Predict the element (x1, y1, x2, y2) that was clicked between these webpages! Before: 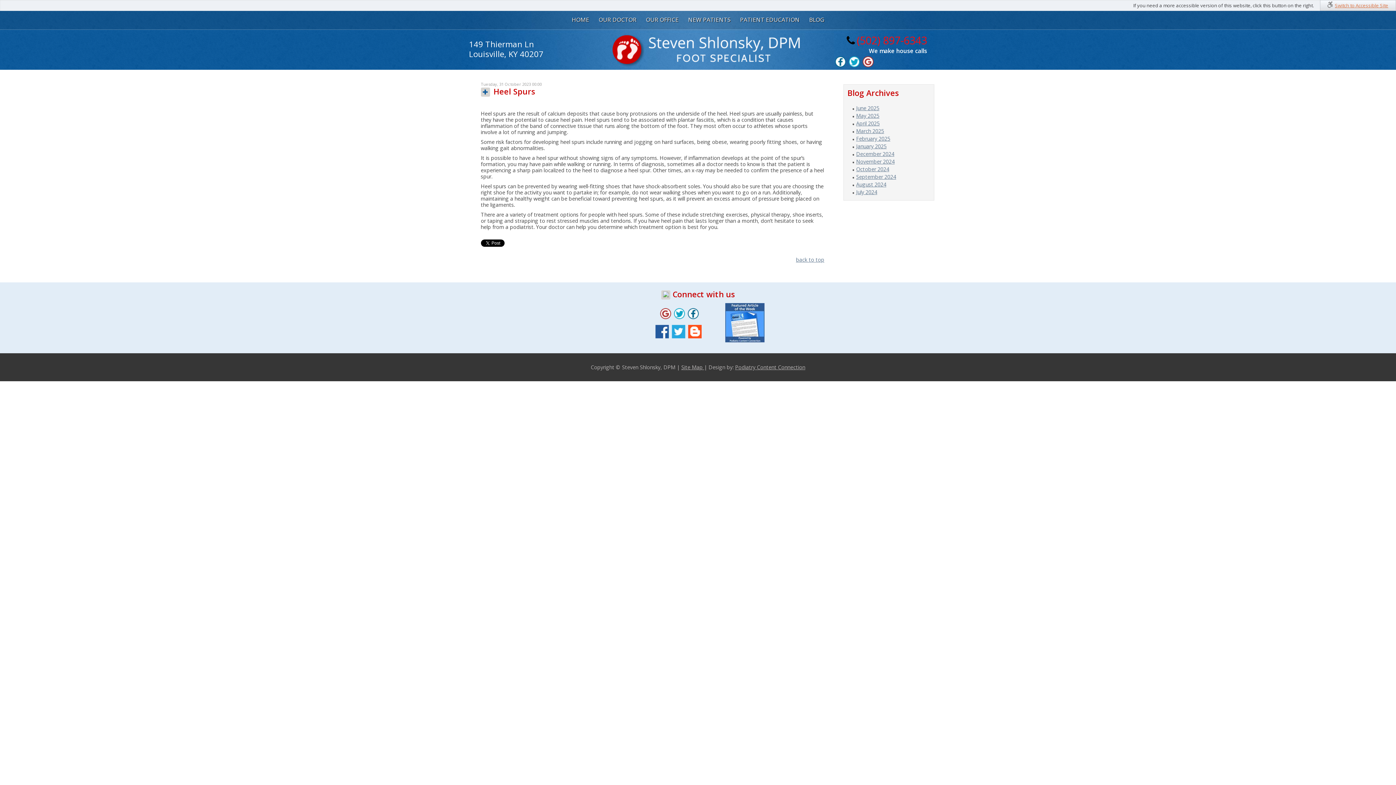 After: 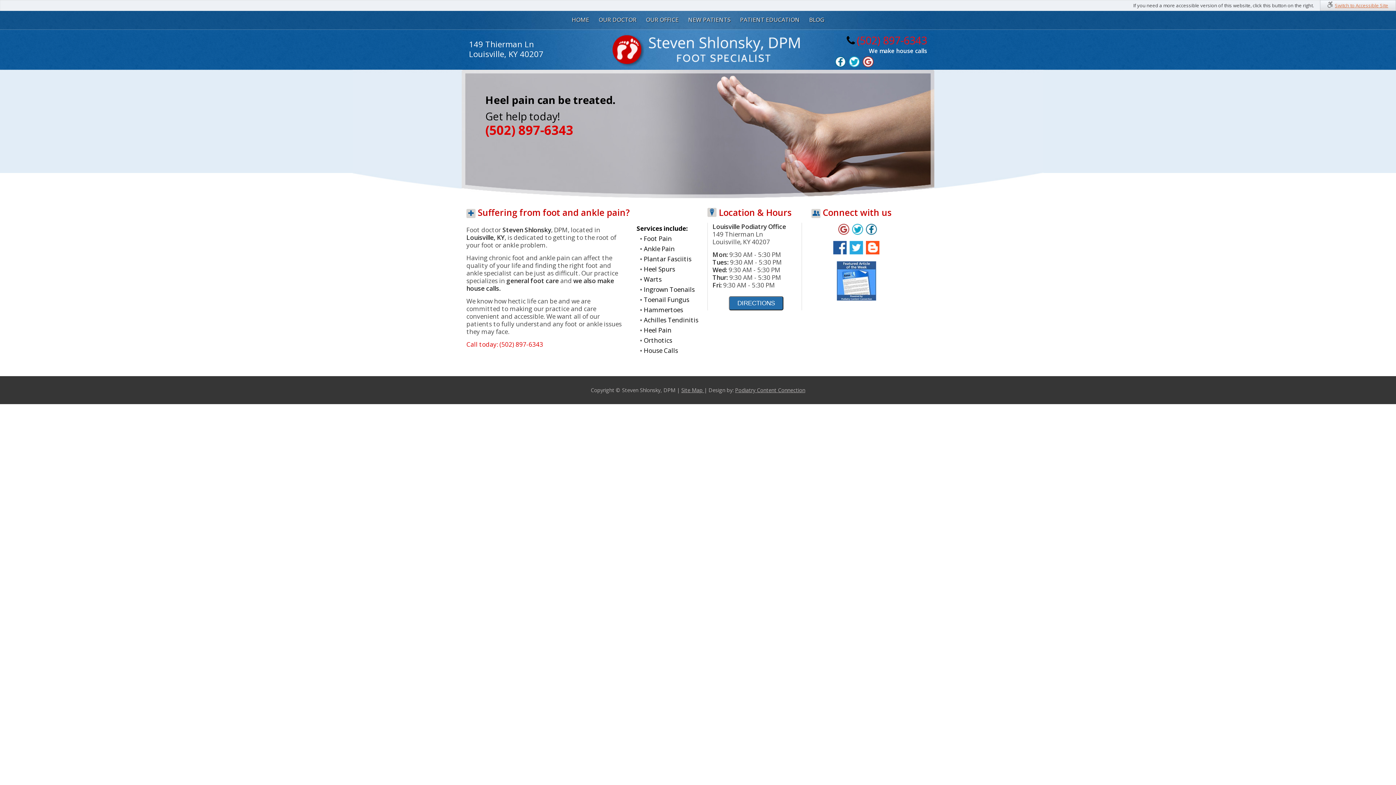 Action: bbox: (610, 62, 800, 69)